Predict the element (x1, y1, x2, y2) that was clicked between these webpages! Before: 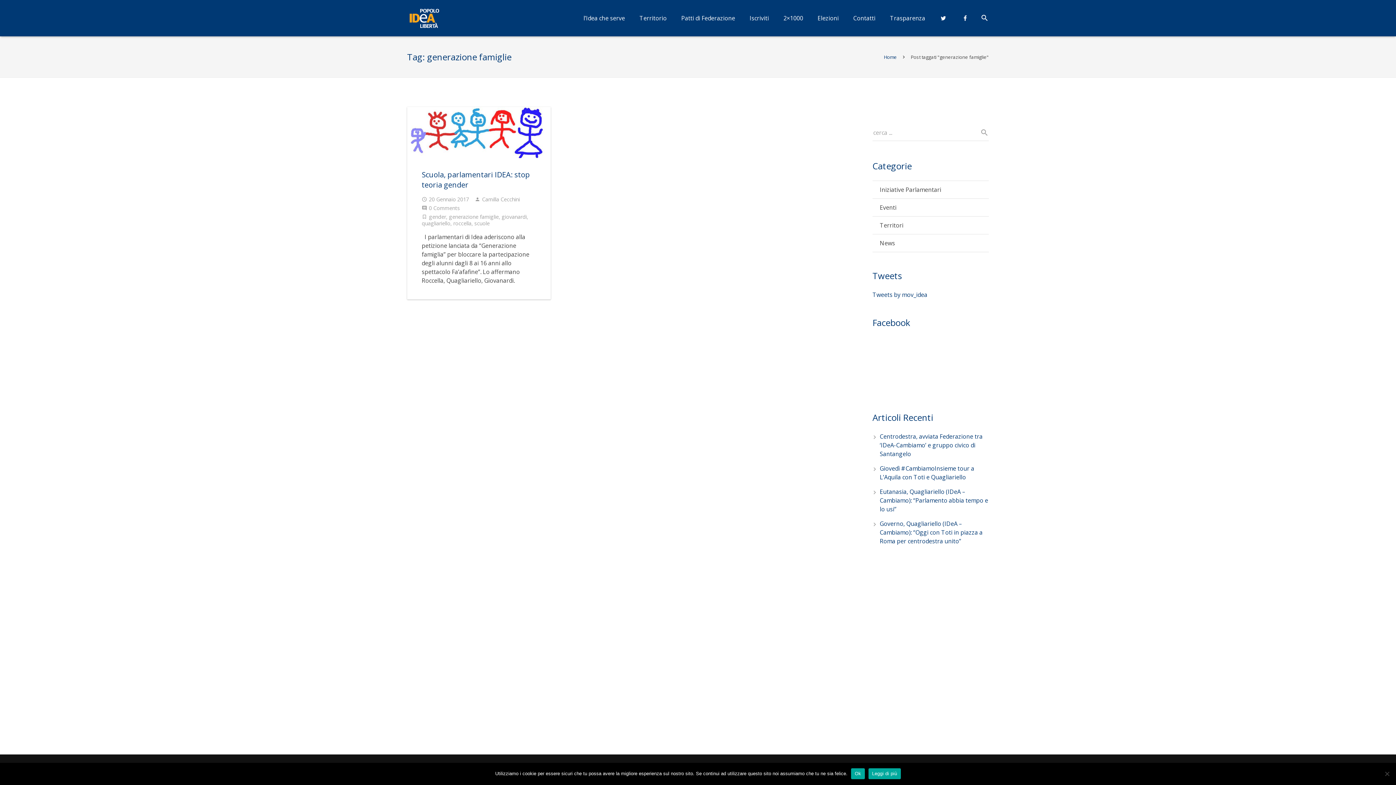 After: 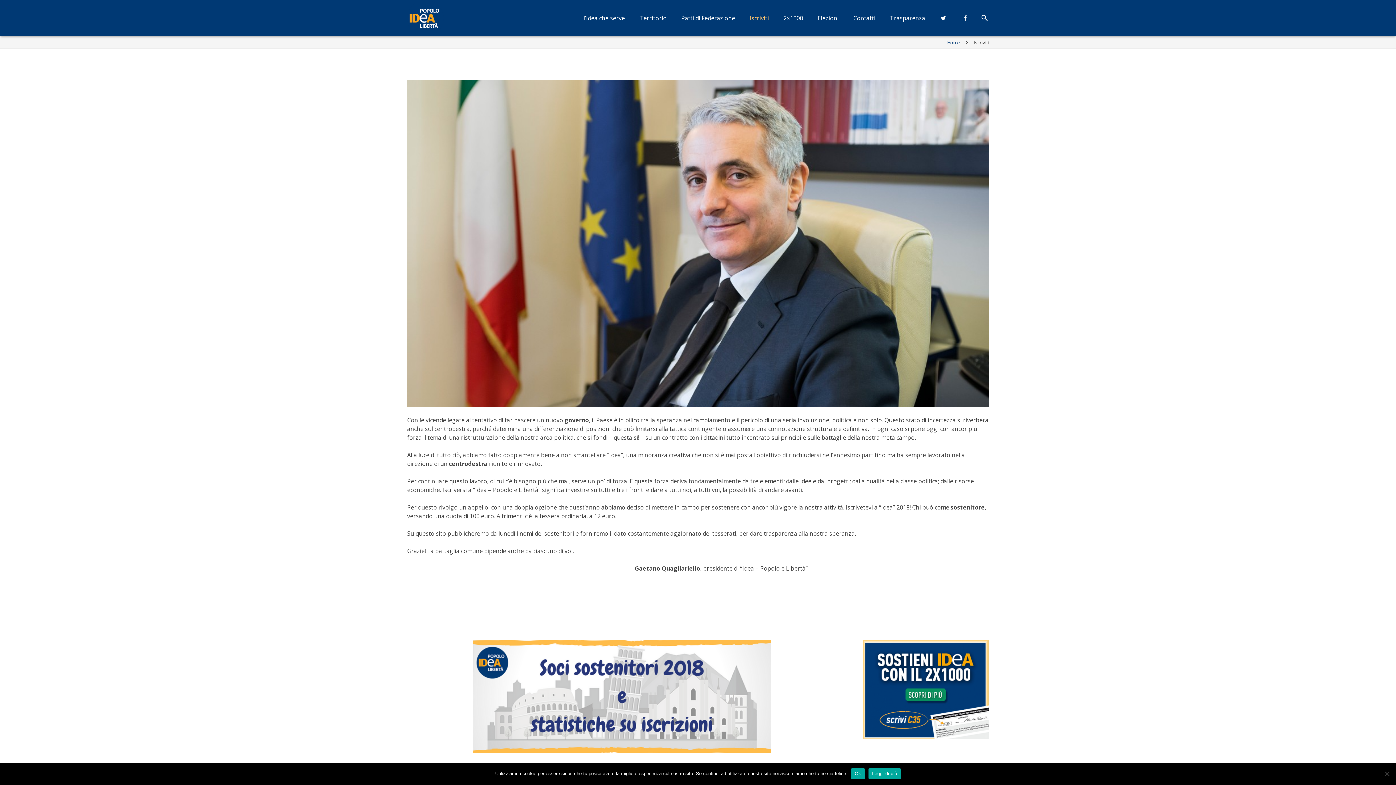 Action: bbox: (742, 9, 776, 27) label: Iscriviti